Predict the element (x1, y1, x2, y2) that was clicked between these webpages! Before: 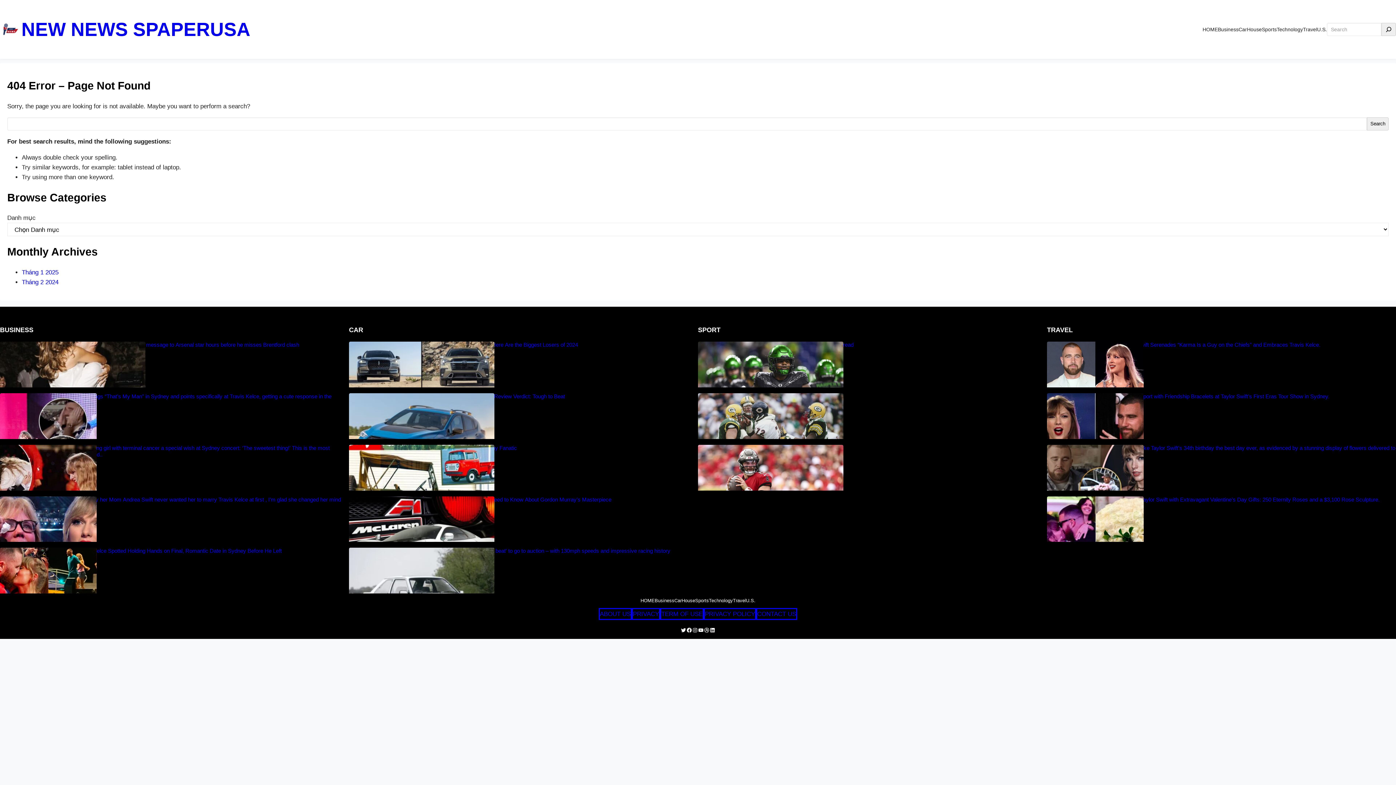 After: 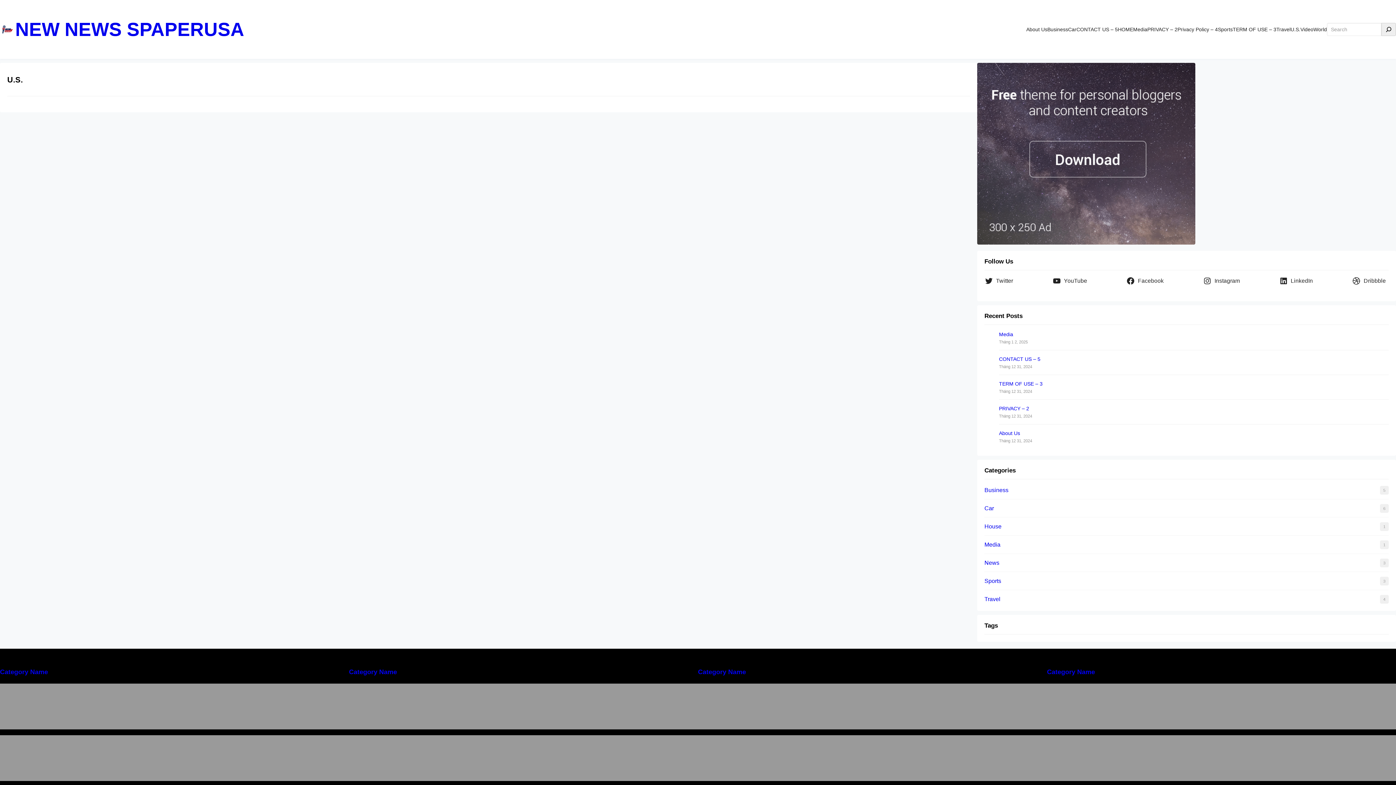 Action: bbox: (746, 593, 755, 608) label: U.S.